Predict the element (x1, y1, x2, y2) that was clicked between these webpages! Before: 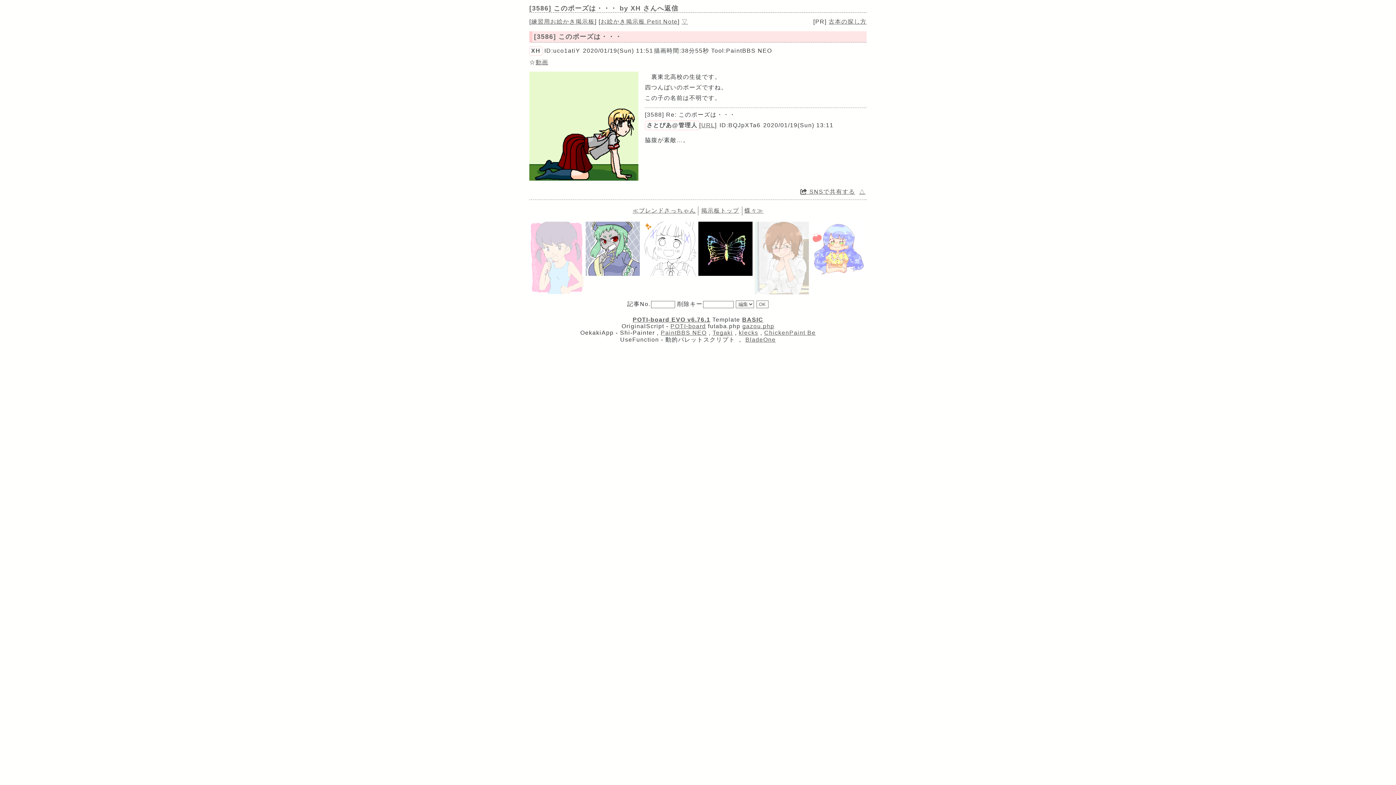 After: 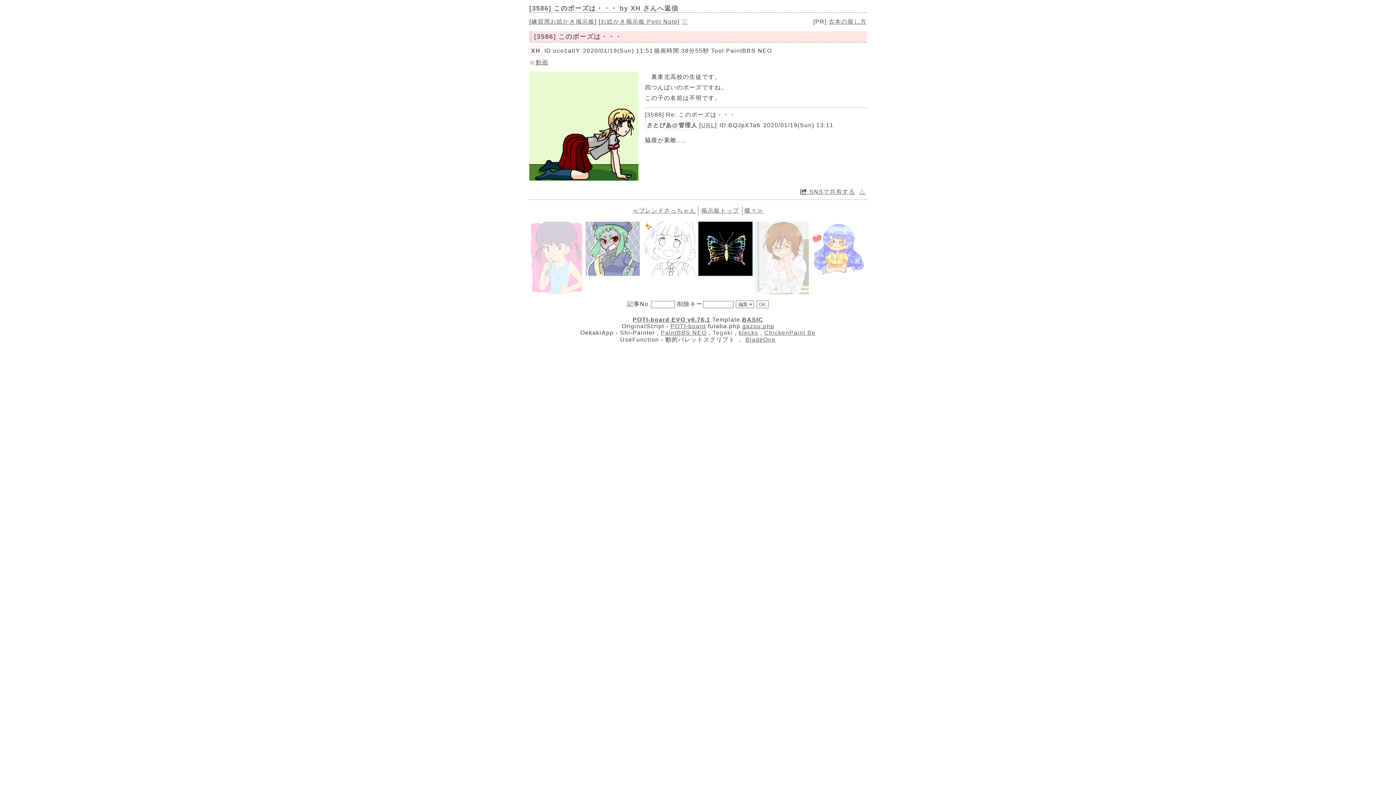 Action: label: Tegaki bbox: (712, 329, 733, 336)